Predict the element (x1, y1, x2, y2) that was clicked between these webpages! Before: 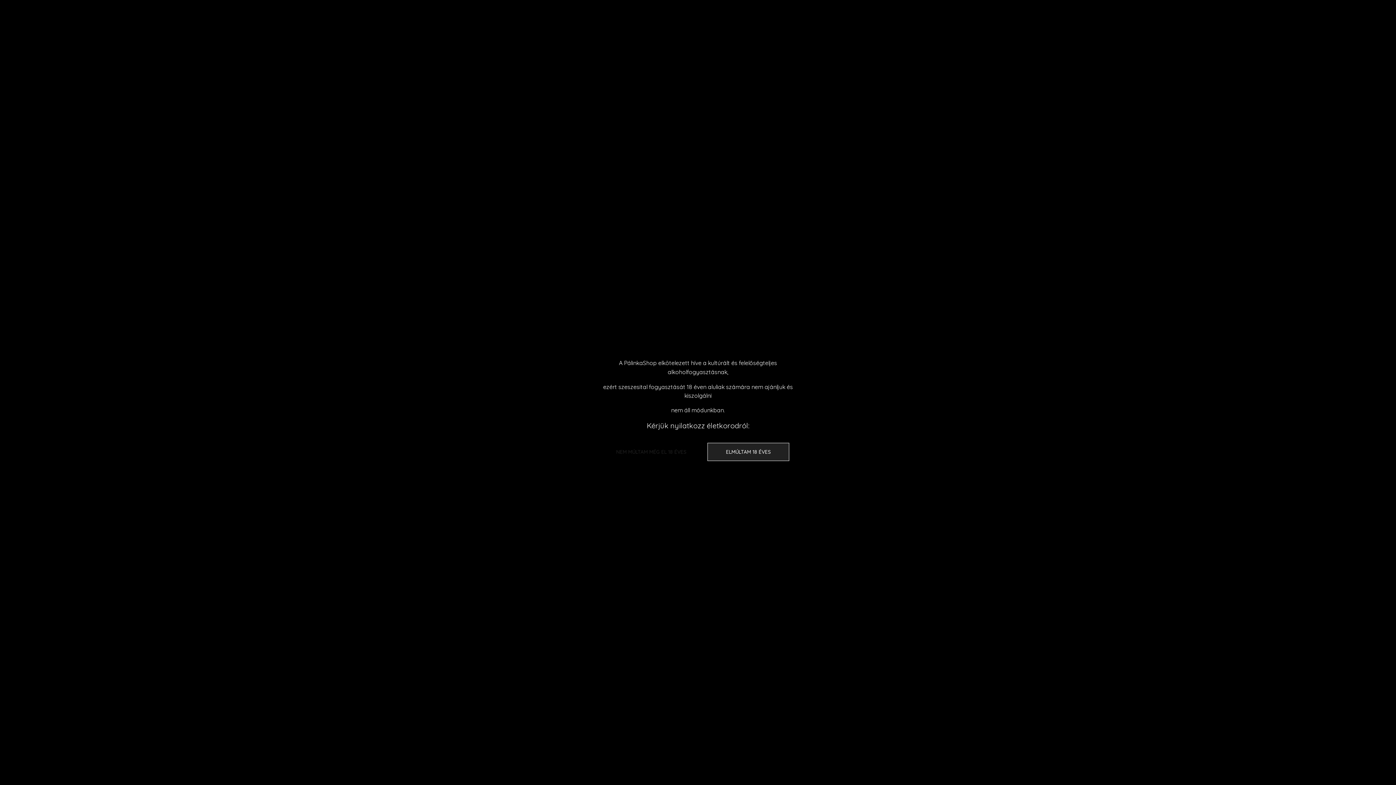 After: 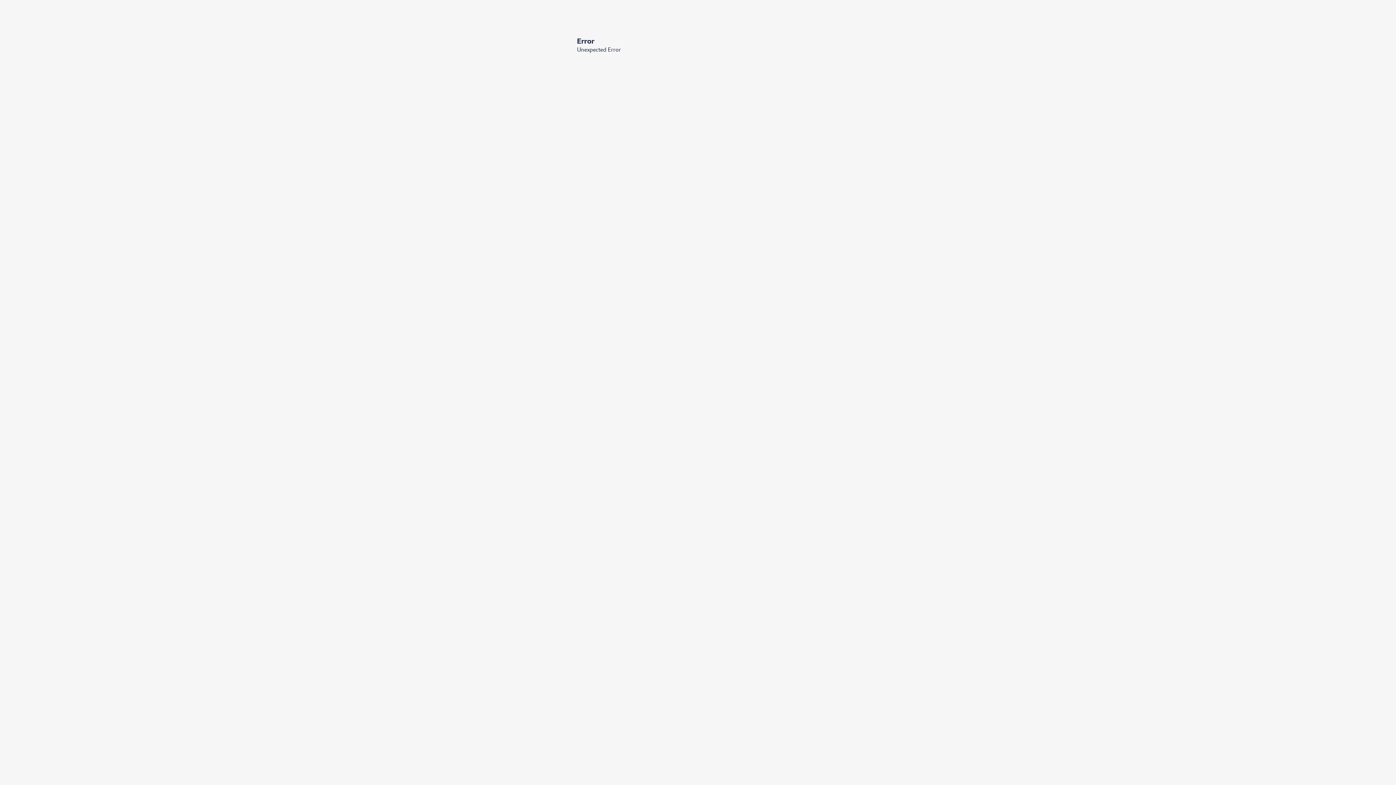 Action: bbox: (606, 443, 696, 461) label: NEM MÚLTAM MÉG EL 18 ÉVES